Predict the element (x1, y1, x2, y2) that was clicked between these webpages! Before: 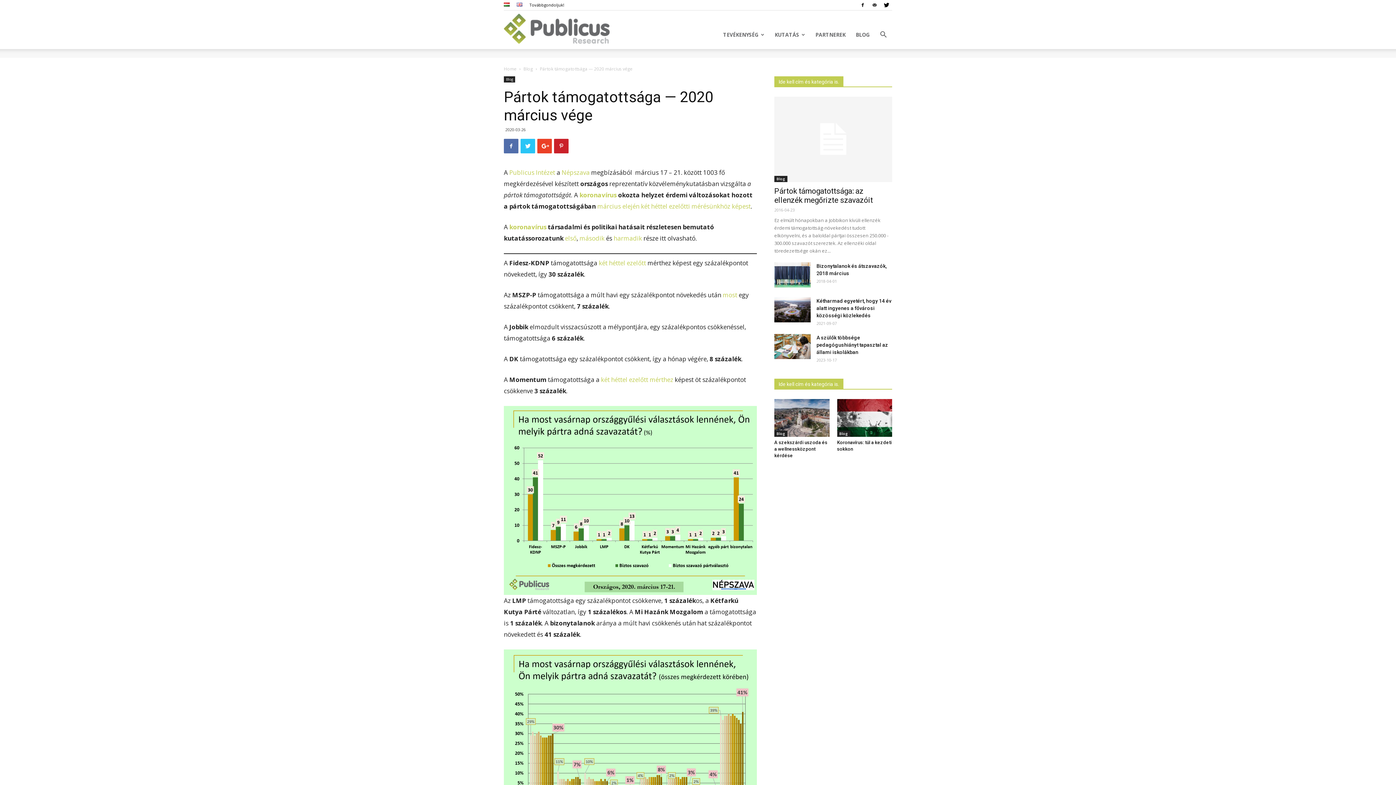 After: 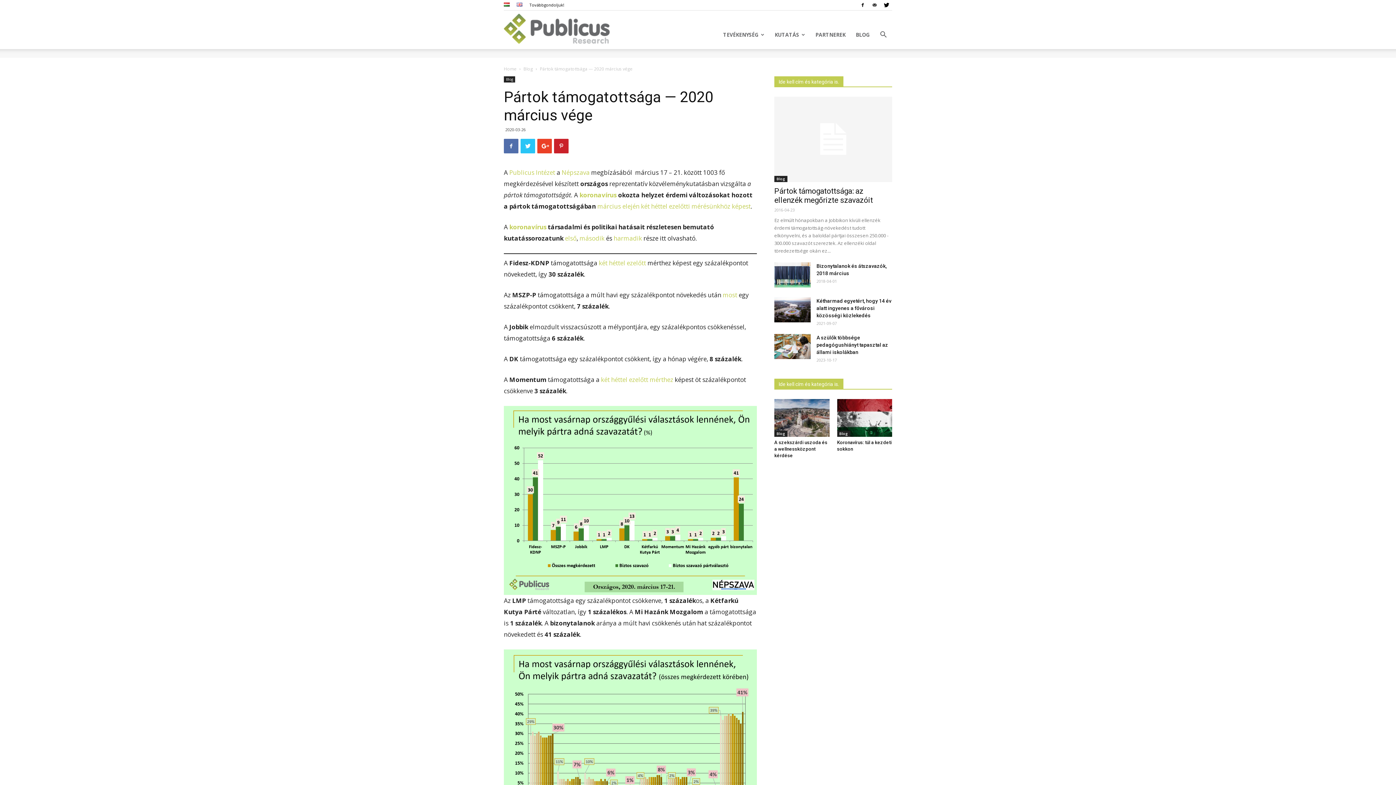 Action: bbox: (504, 2, 509, 7)